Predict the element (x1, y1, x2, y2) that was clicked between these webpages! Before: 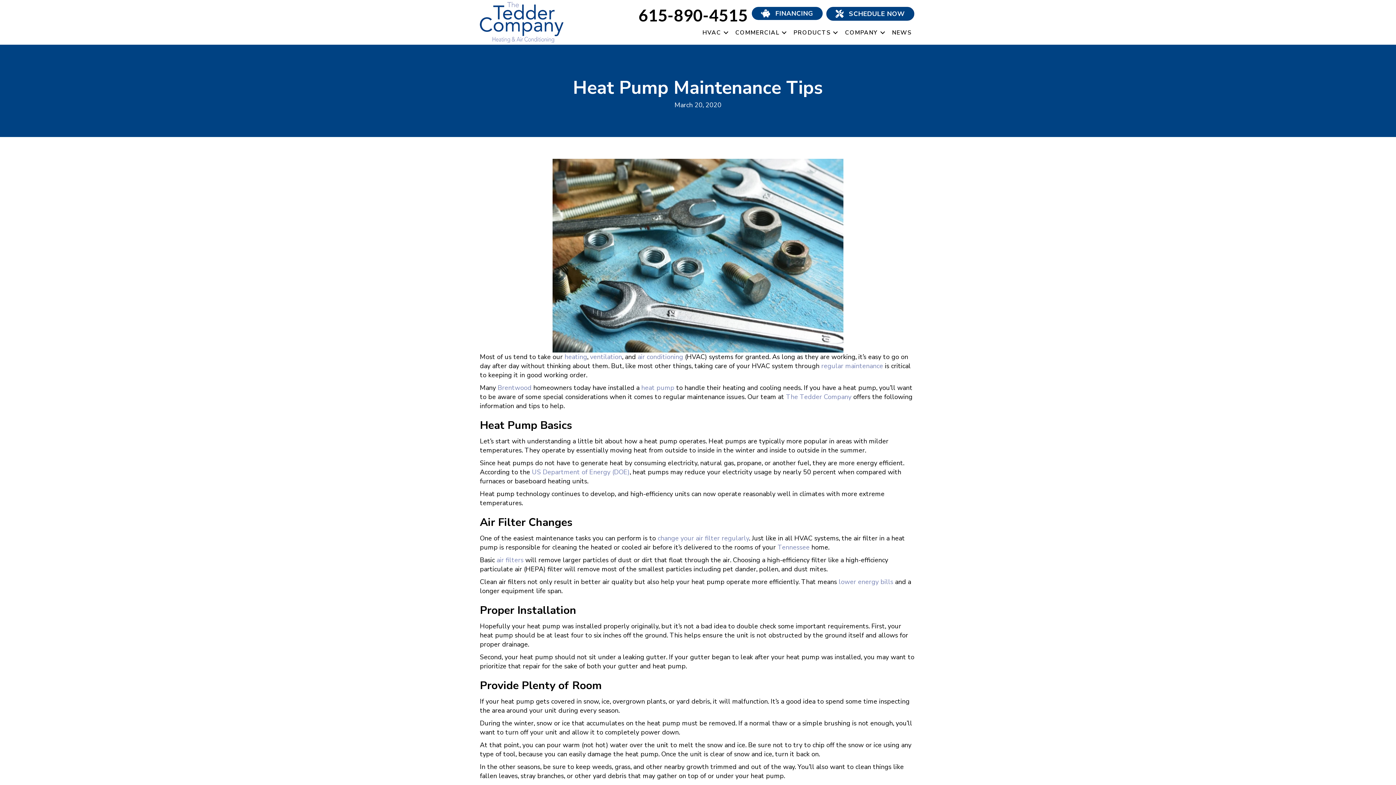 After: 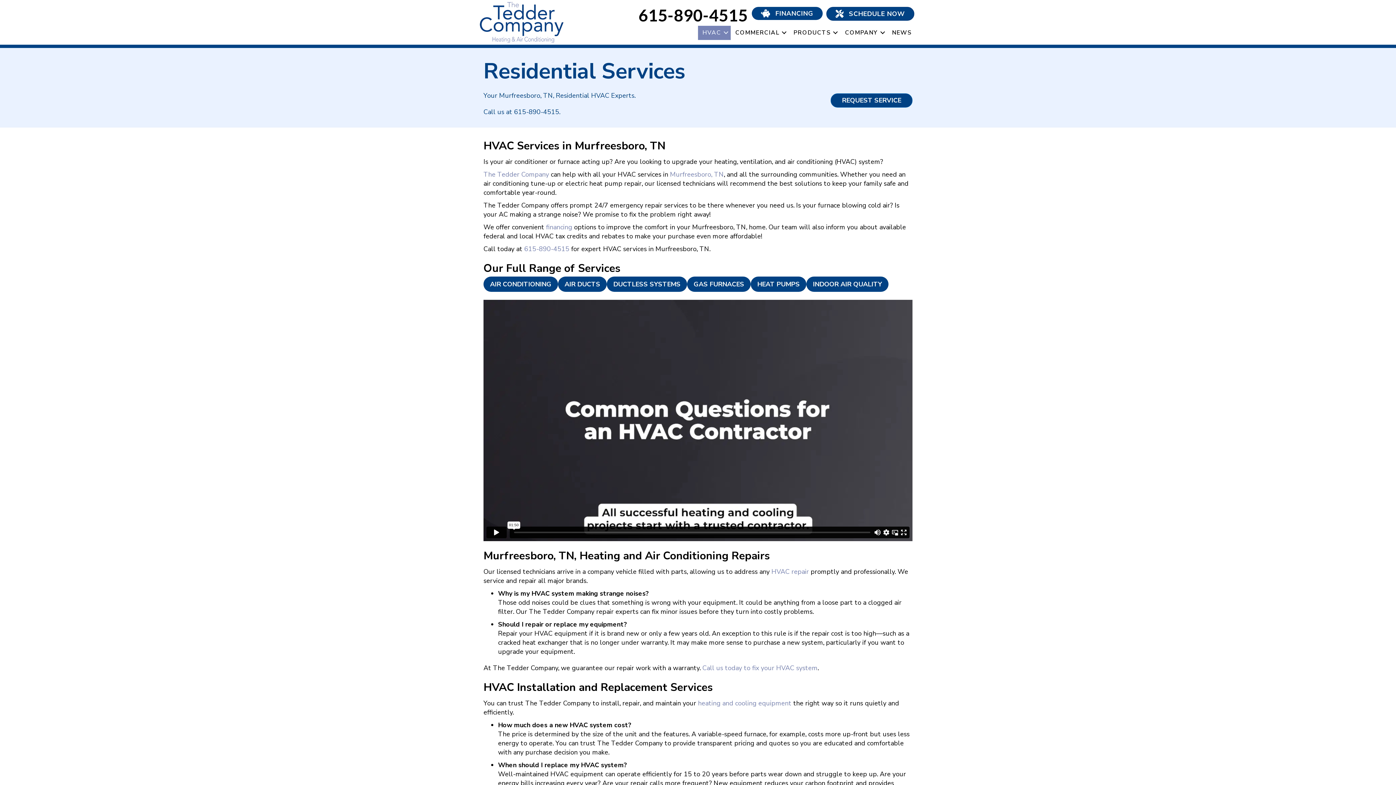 Action: bbox: (698, 25, 730, 39) label: HVAC